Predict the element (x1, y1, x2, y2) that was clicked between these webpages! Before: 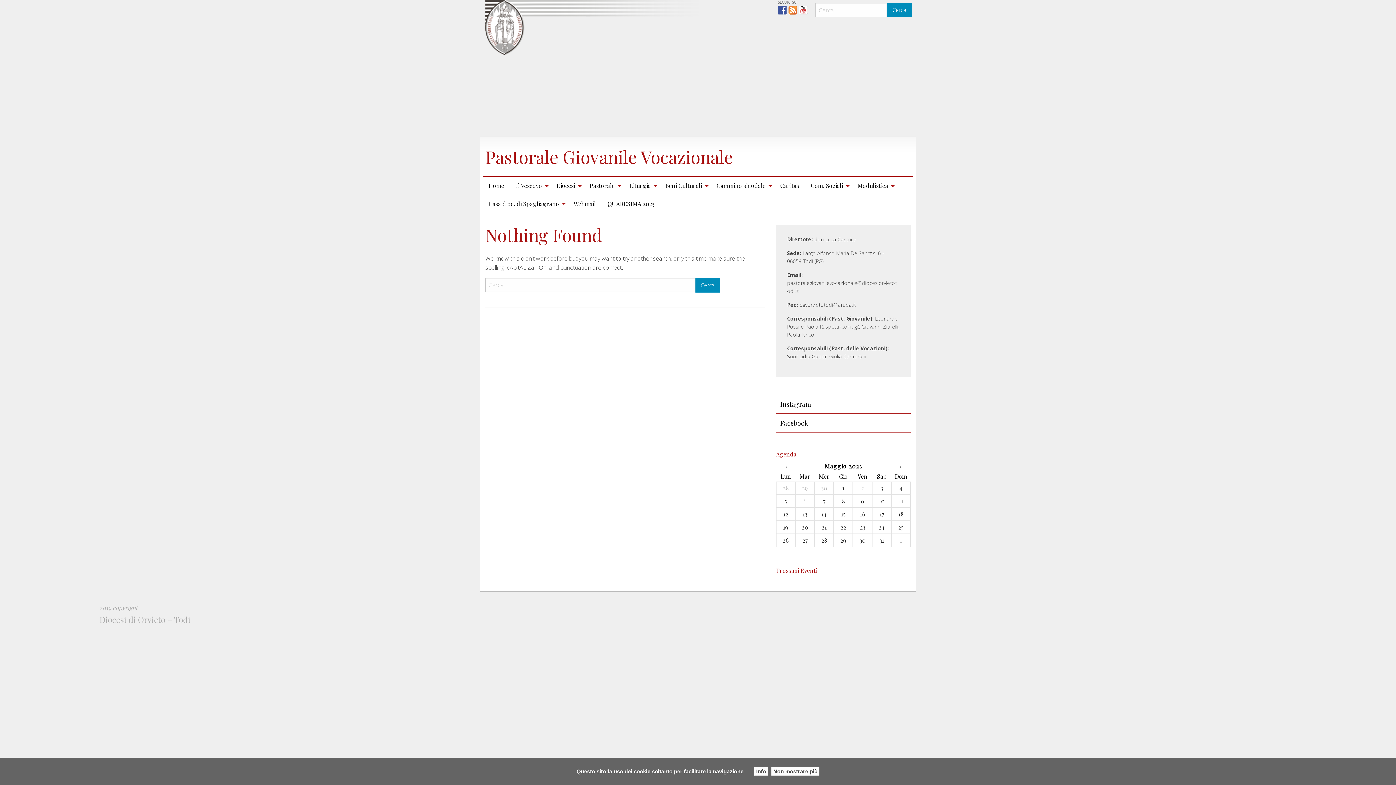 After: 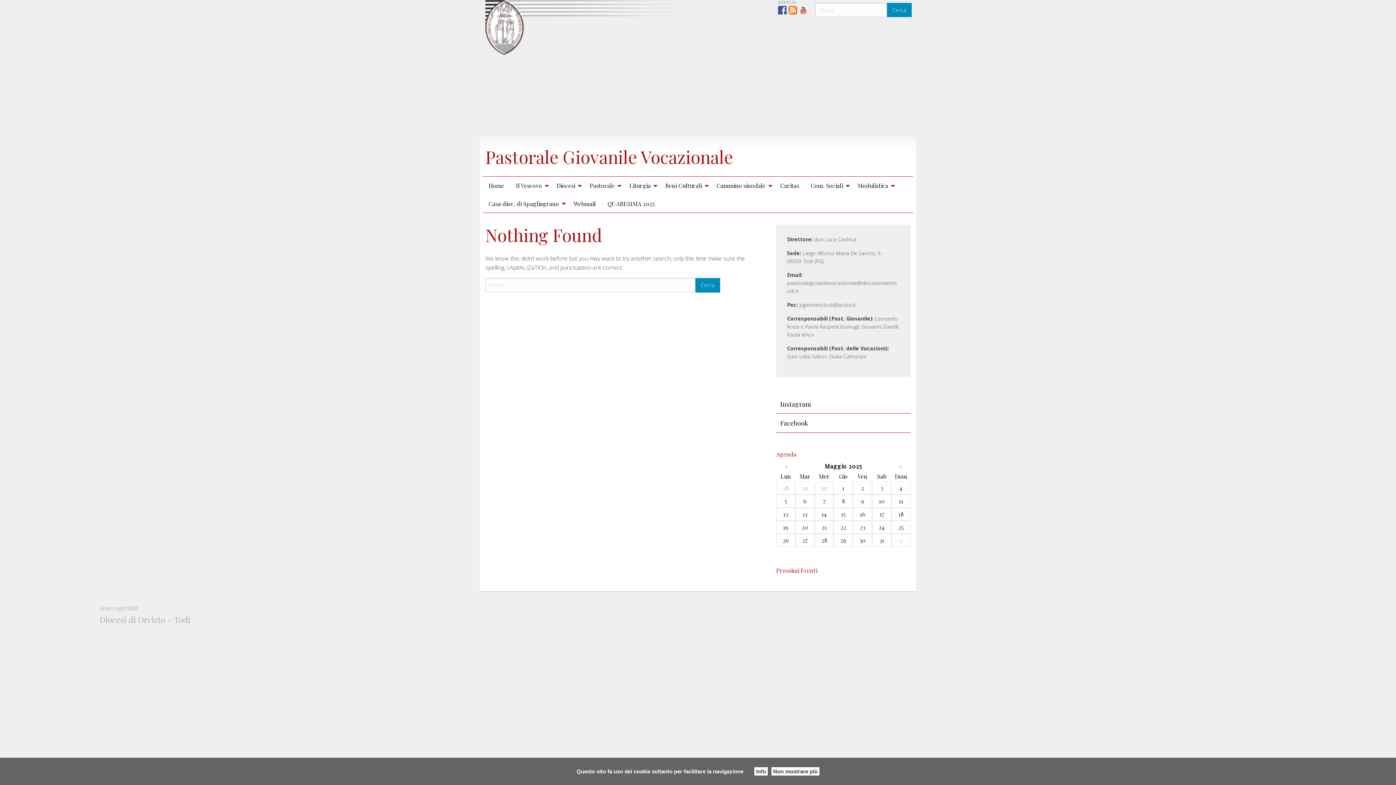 Action: bbox: (778, 5, 786, 14)